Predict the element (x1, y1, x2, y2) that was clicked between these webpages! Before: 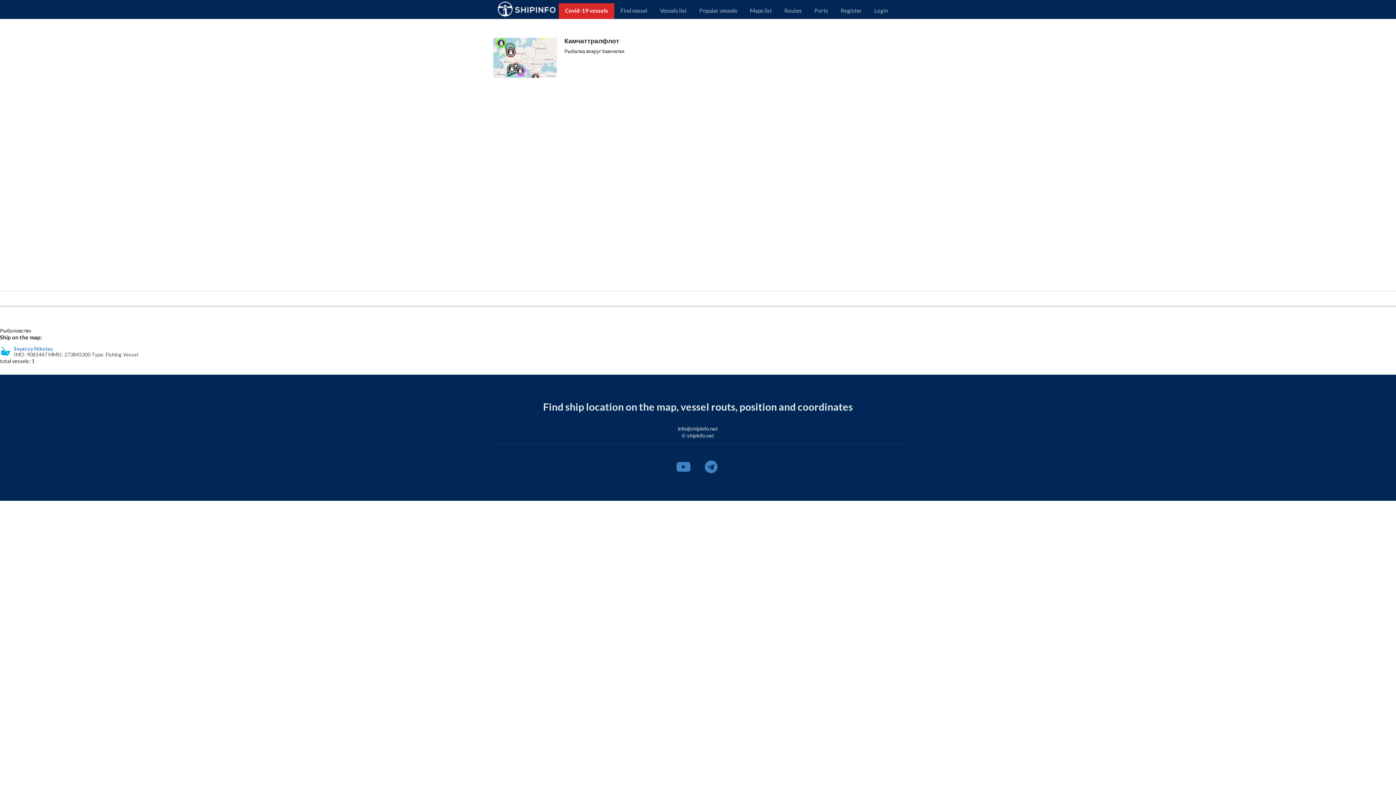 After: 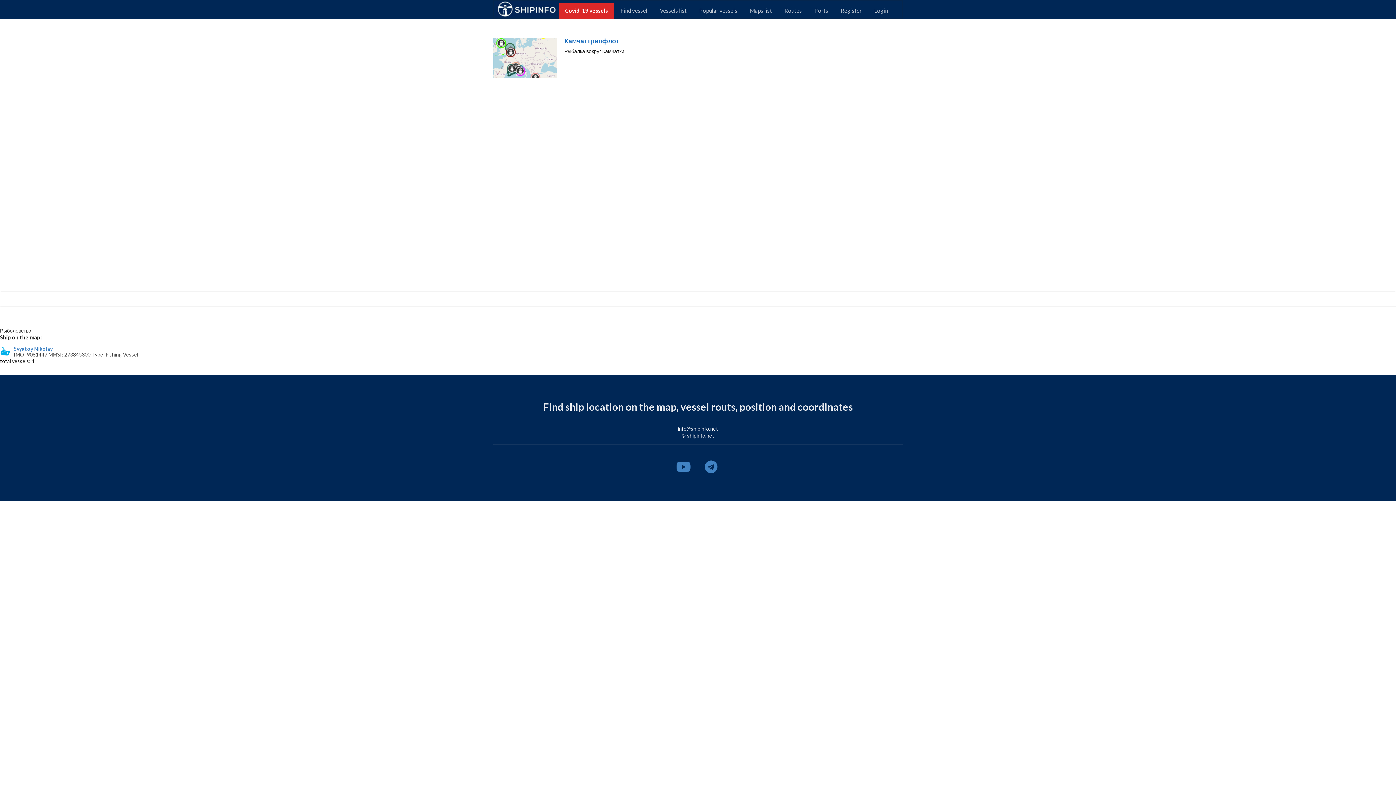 Action: bbox: (564, 37, 619, 44) label: Камчаттралфлот